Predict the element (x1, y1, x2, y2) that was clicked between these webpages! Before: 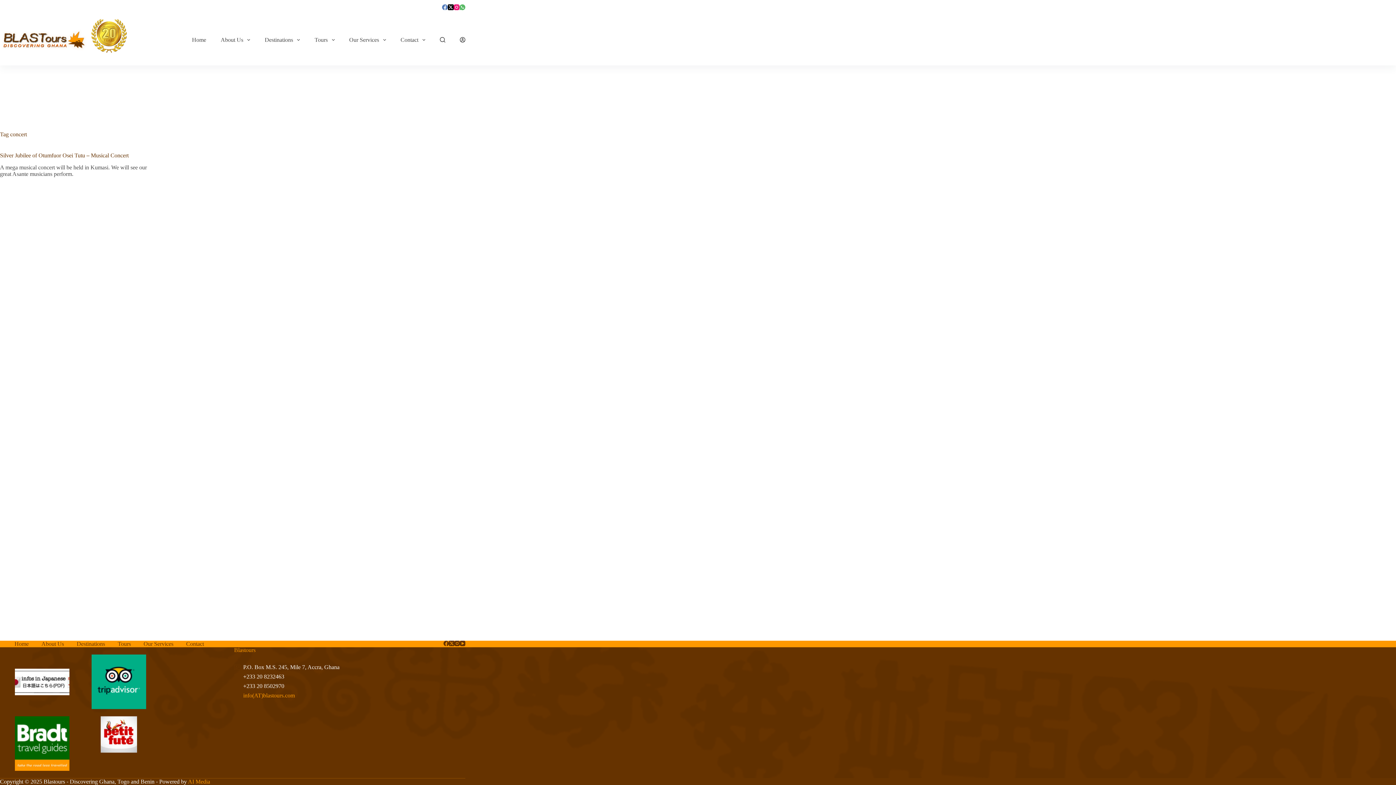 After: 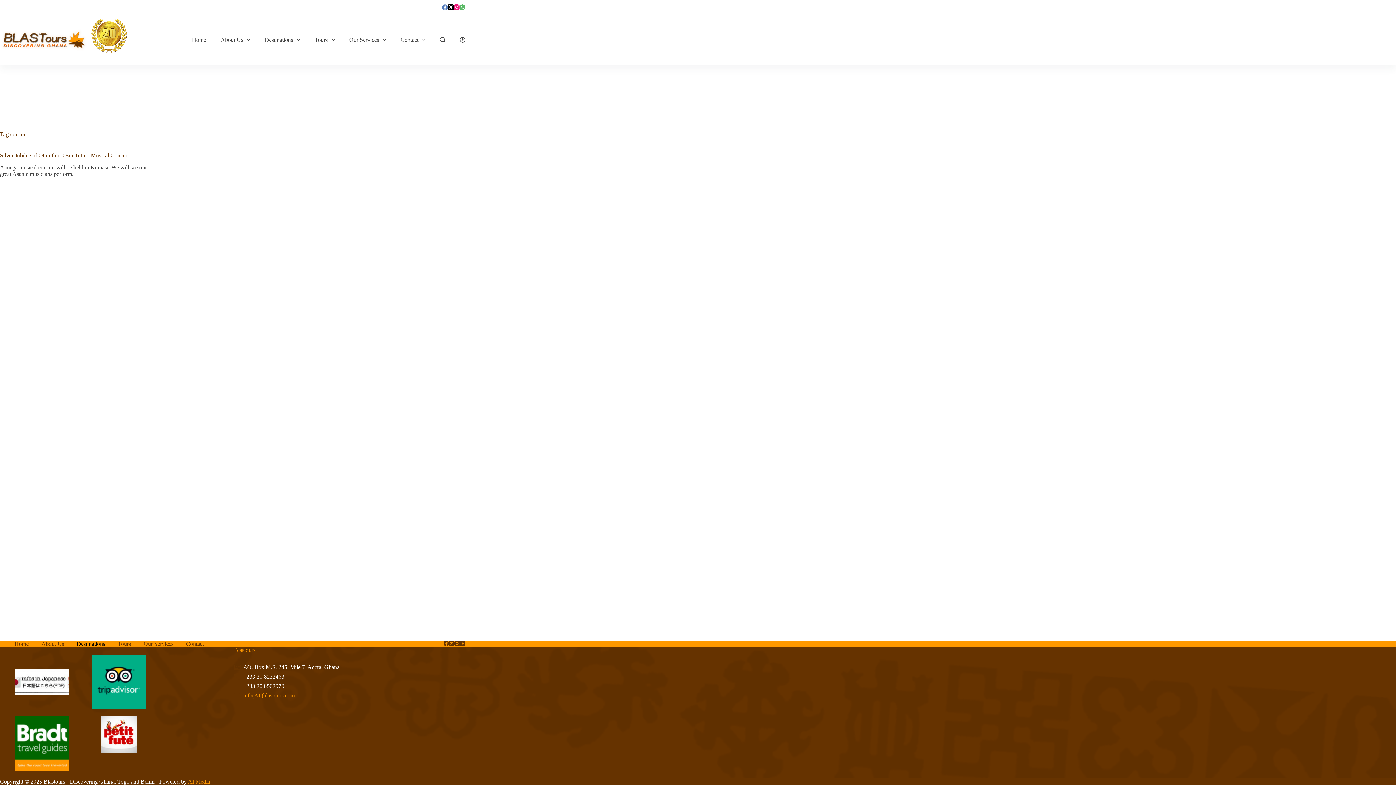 Action: bbox: (70, 641, 111, 647) label: Destinations